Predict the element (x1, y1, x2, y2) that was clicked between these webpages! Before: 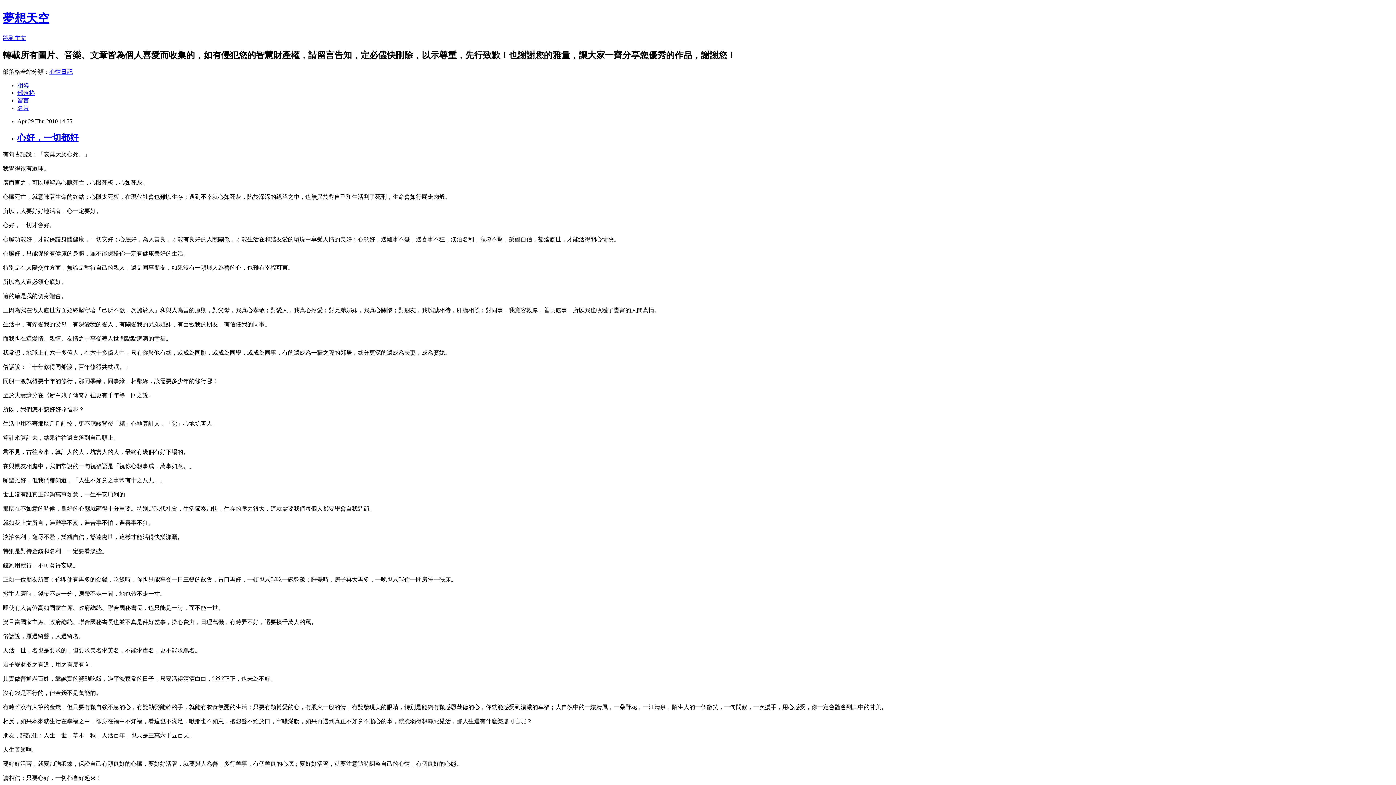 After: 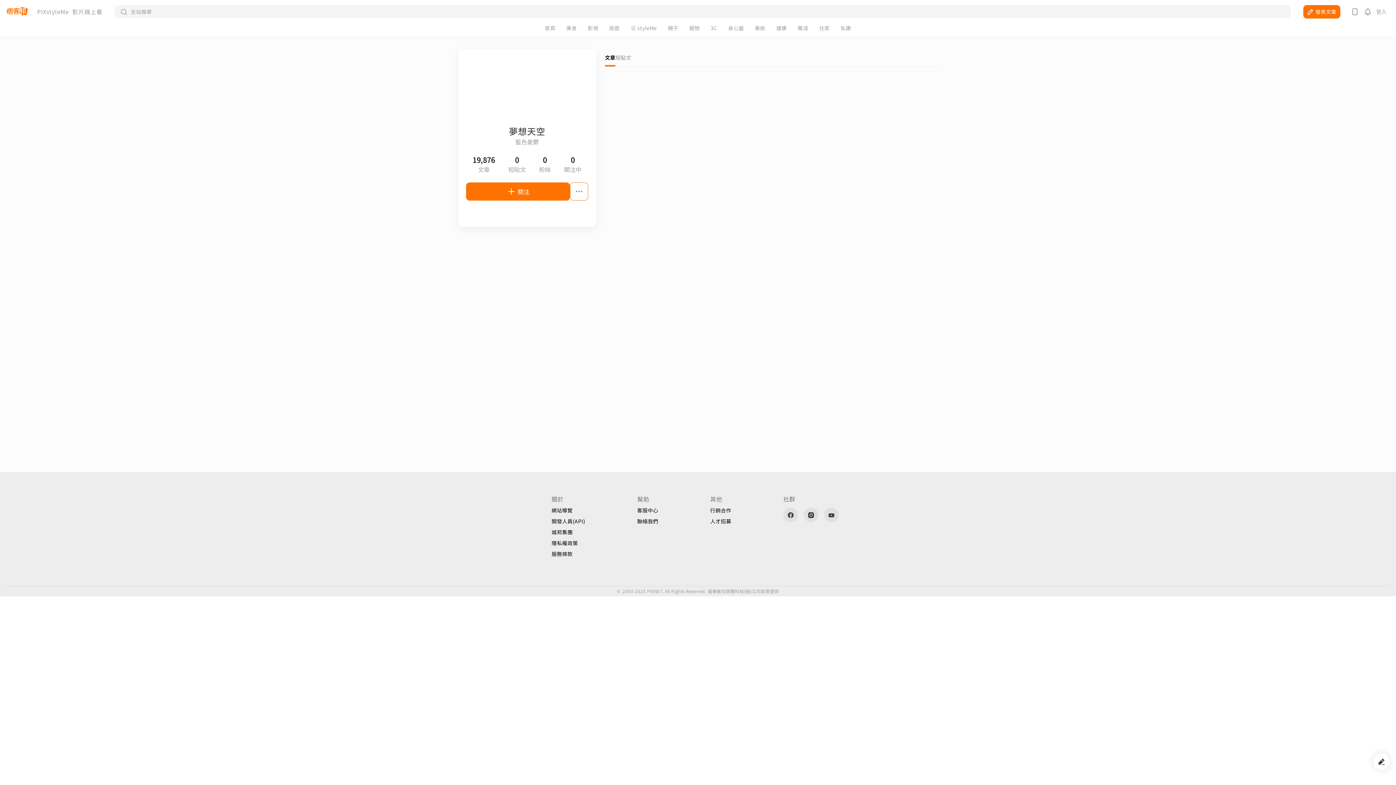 Action: label: 名片 bbox: (17, 104, 29, 111)